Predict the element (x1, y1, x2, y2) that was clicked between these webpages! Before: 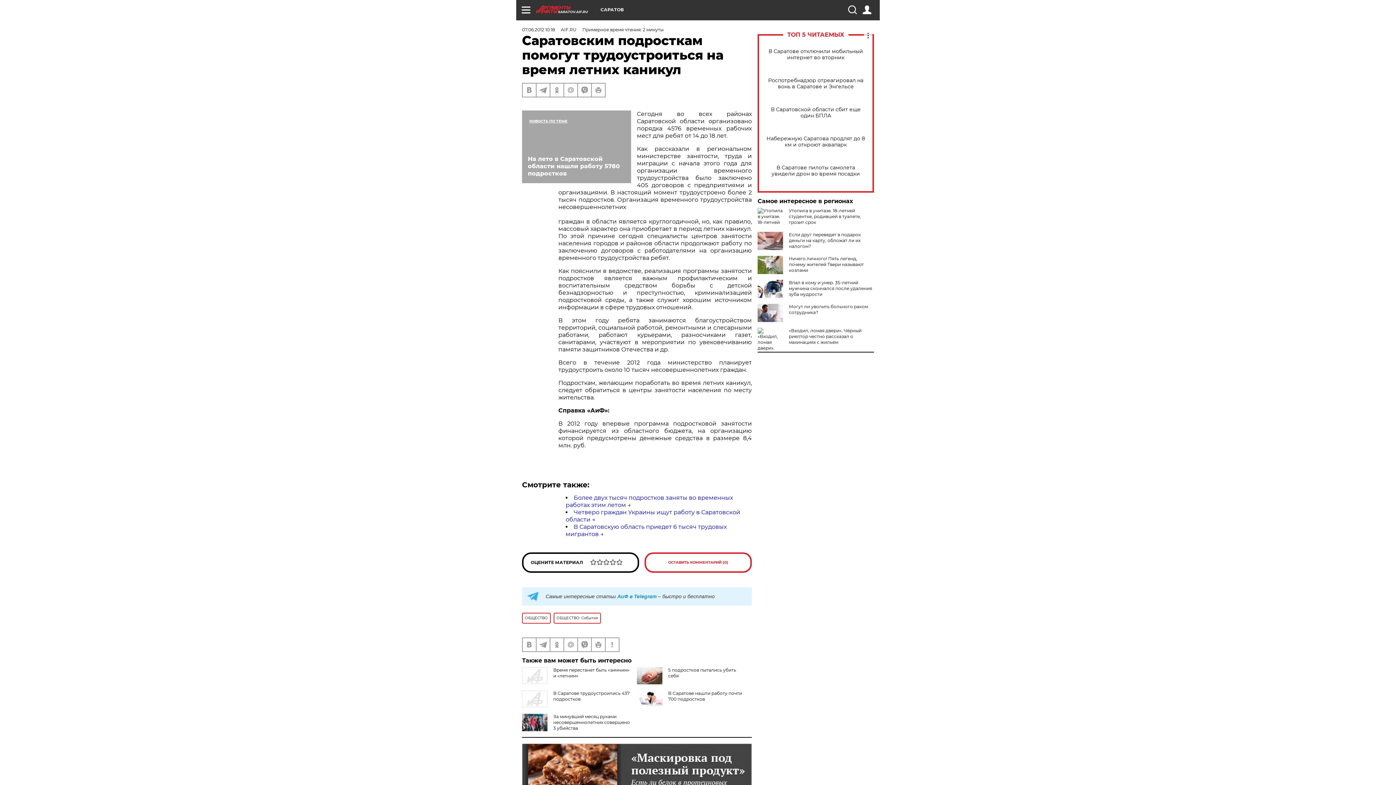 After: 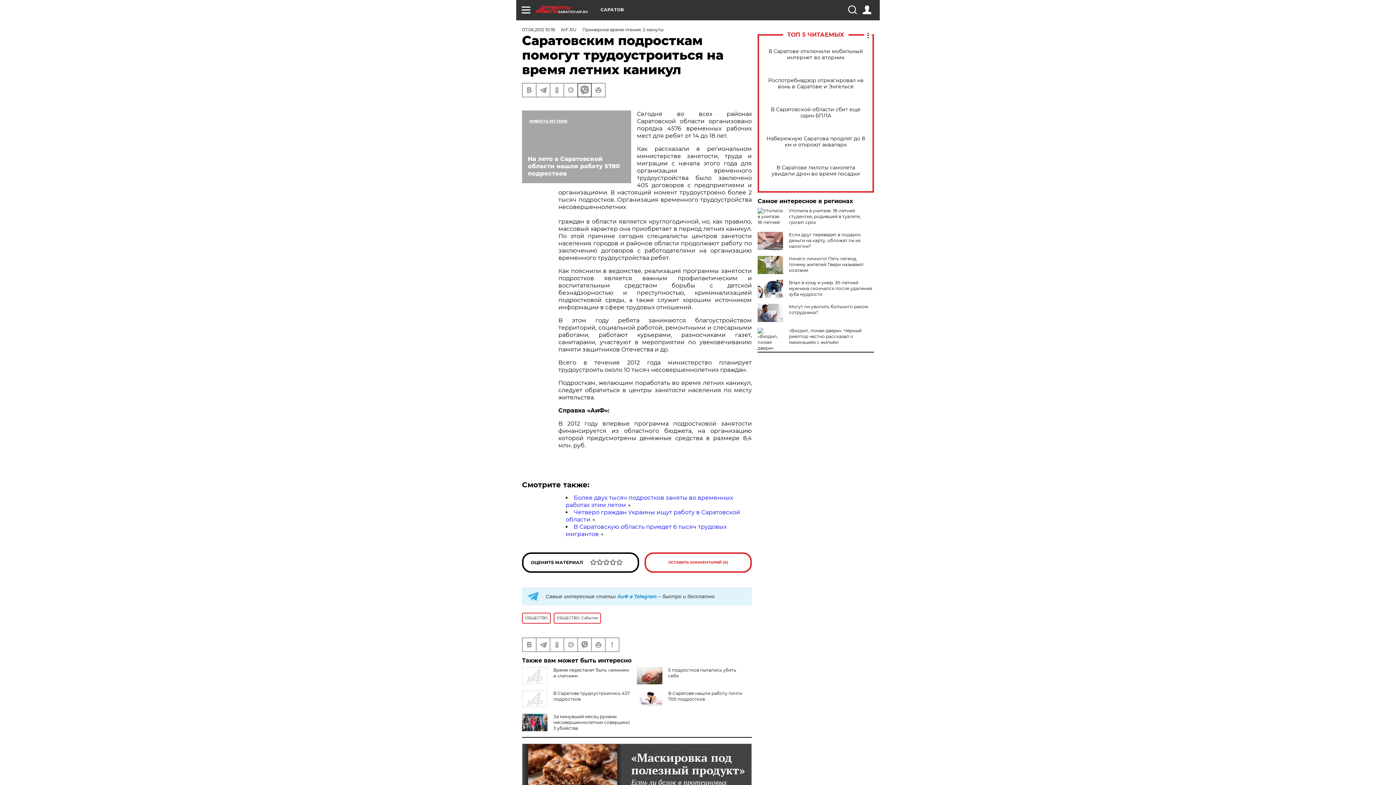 Action: bbox: (578, 83, 591, 96)